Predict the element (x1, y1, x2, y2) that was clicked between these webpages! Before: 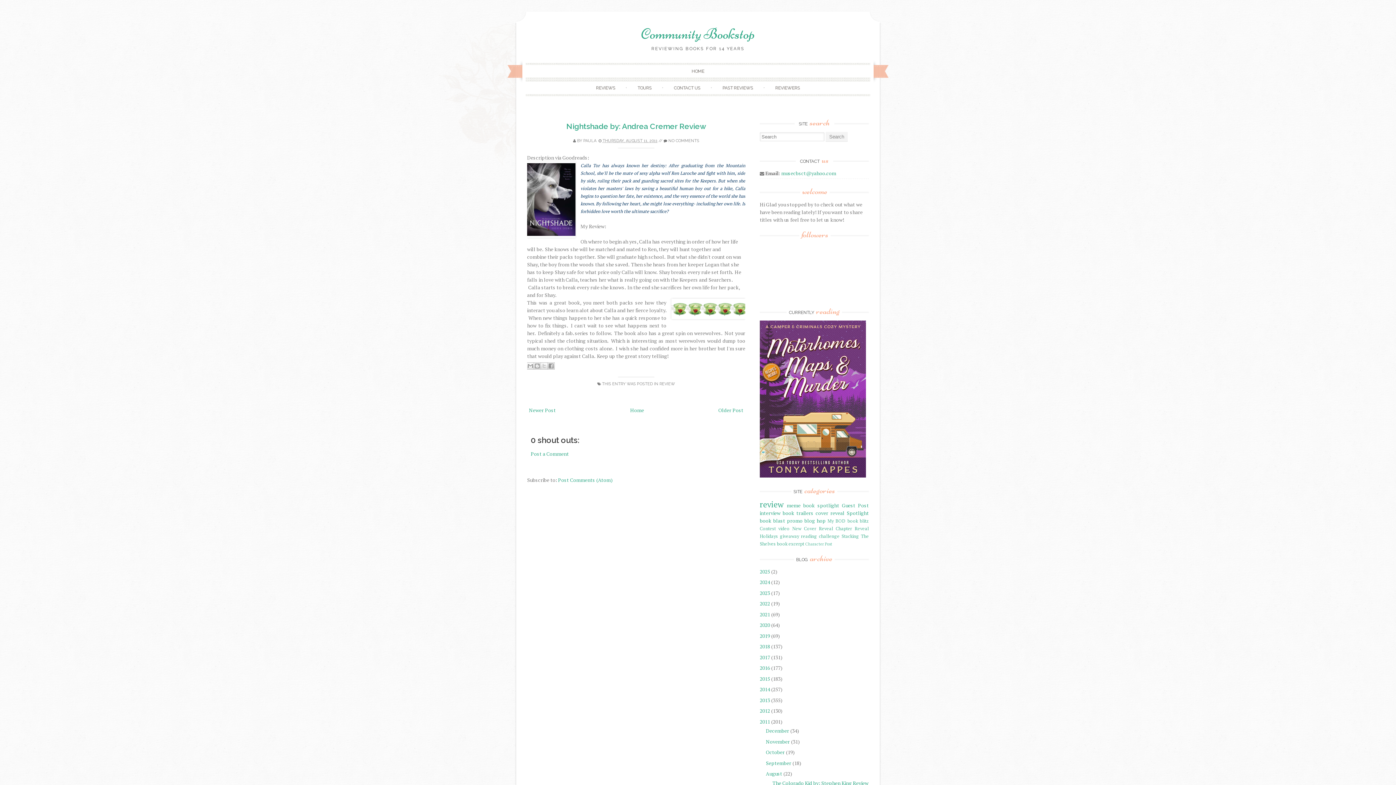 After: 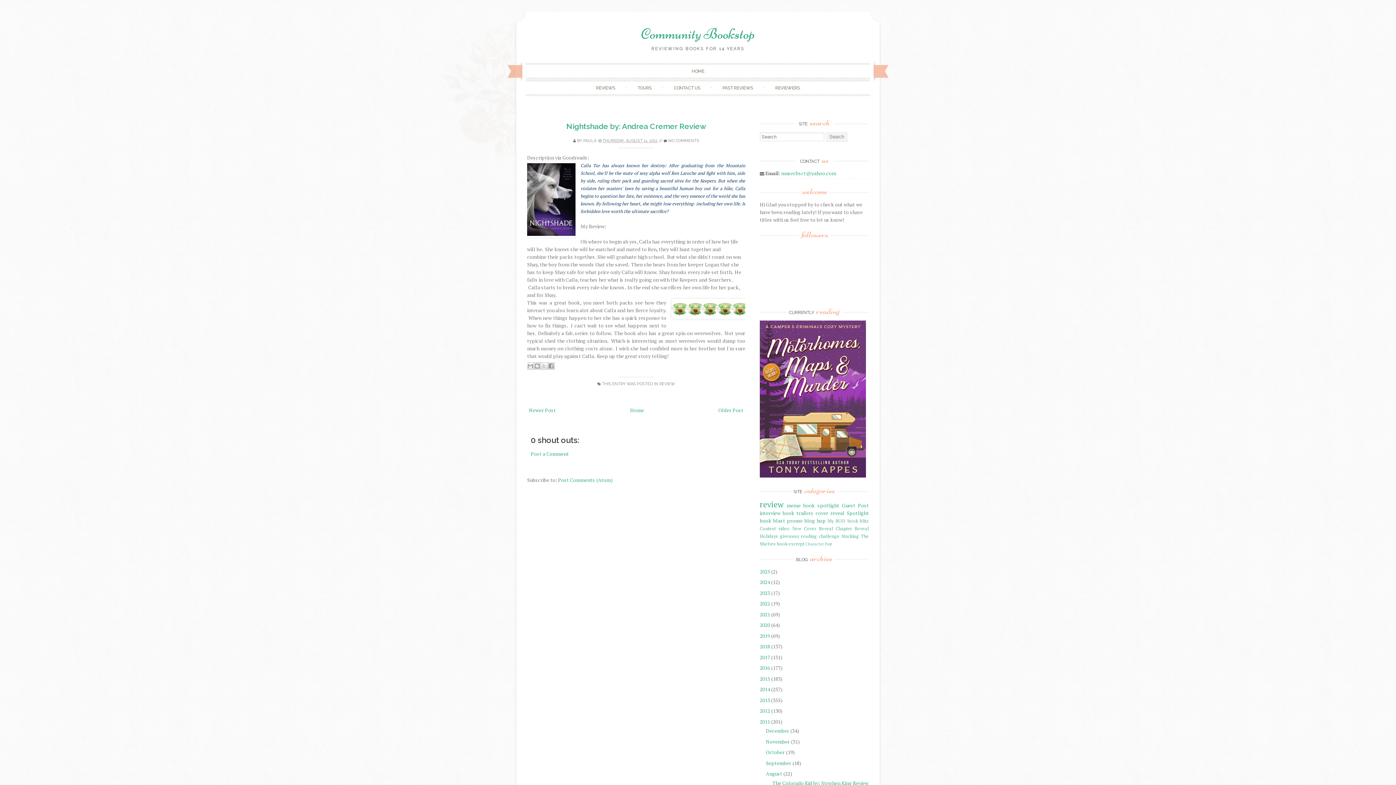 Action: bbox: (566, 121, 706, 130) label: Nightshade by: Andrea Cremer Review